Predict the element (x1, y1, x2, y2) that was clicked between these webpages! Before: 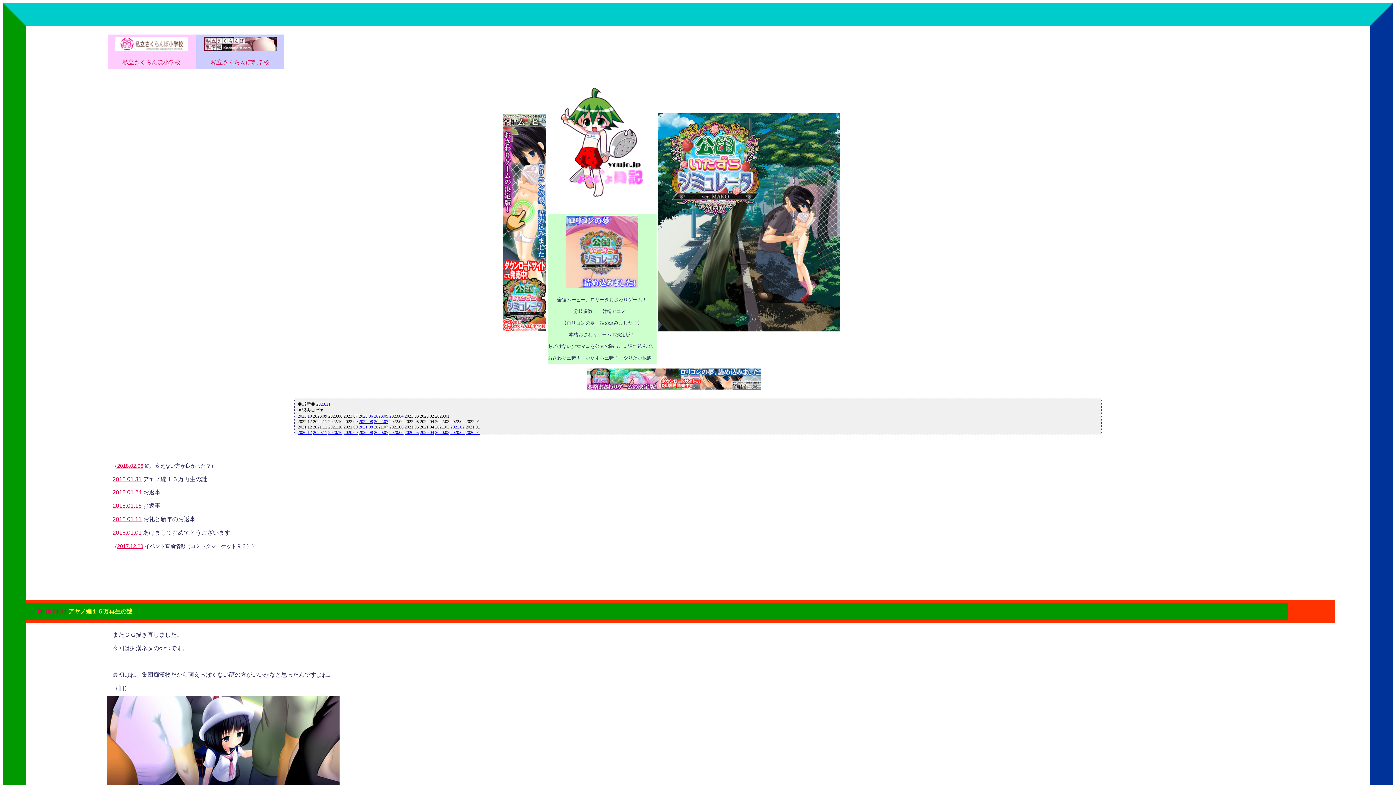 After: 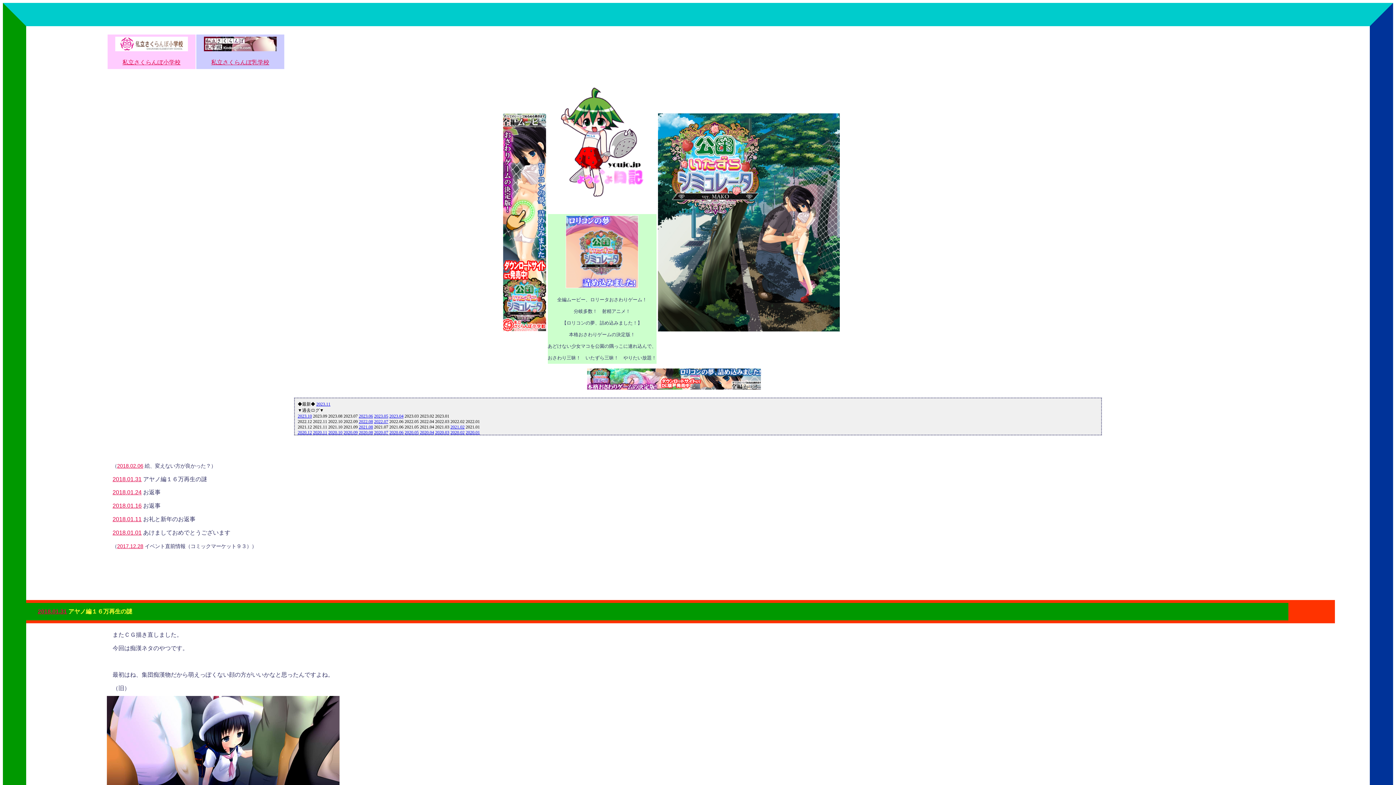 Action: bbox: (502, 328, 546, 334)